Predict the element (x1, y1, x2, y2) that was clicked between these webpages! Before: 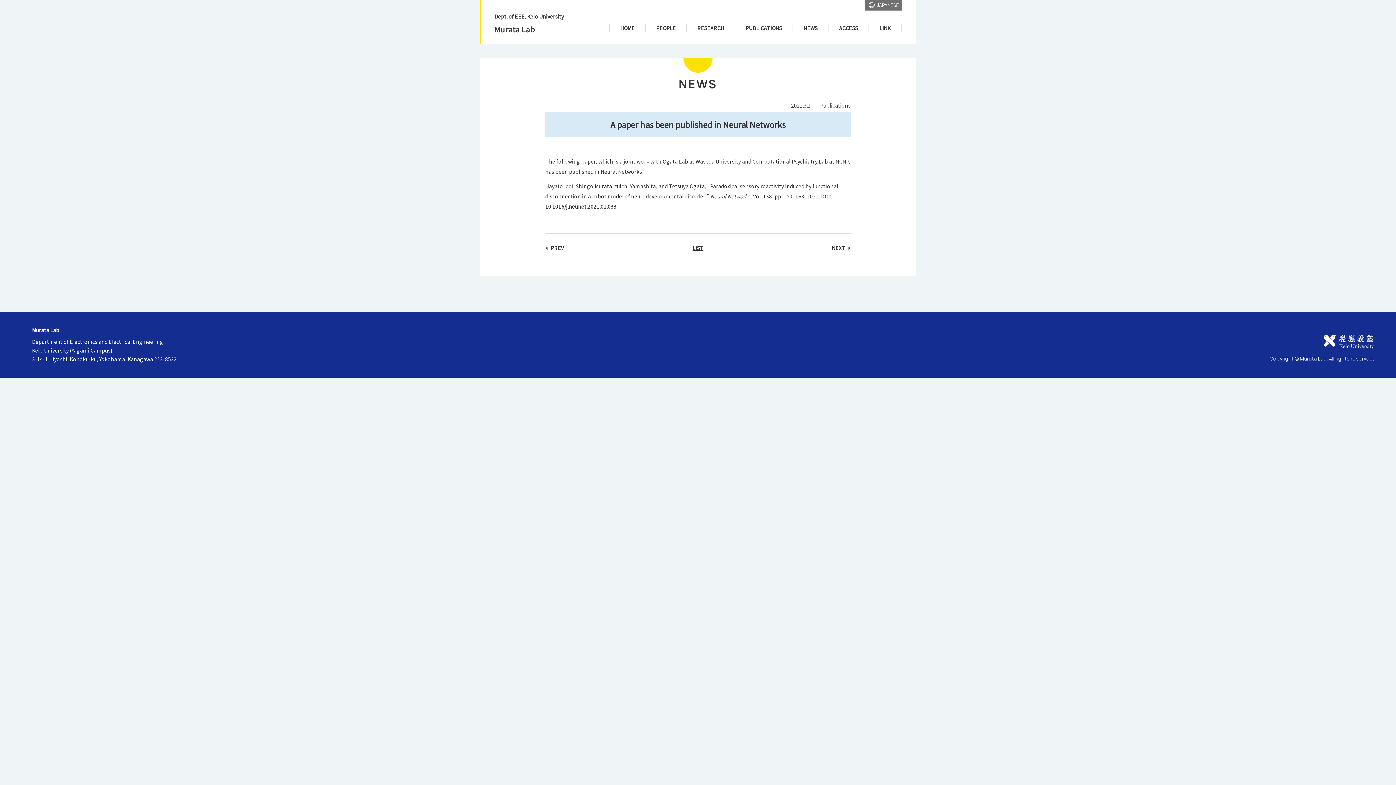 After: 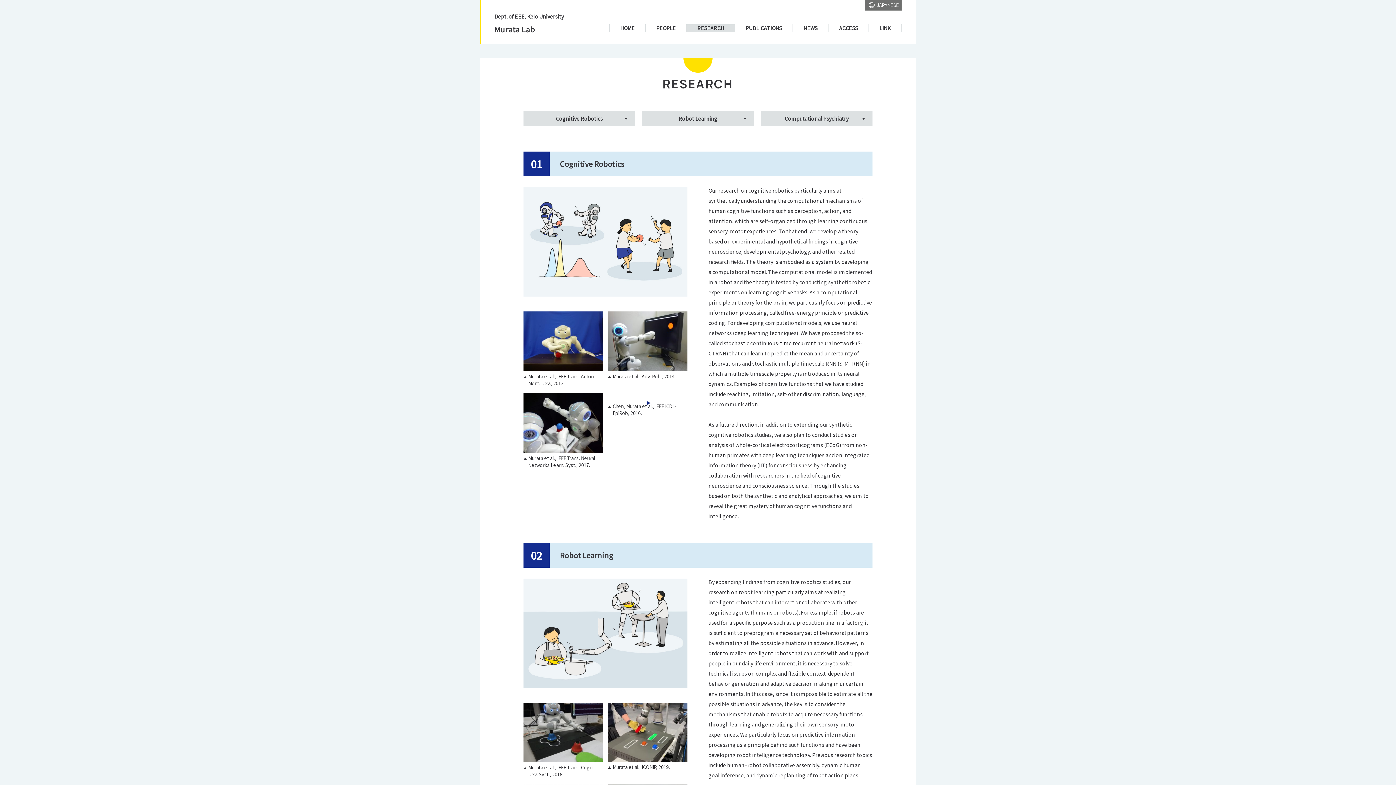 Action: bbox: (1179, 10, 1206, 18) label: RESEARCH
